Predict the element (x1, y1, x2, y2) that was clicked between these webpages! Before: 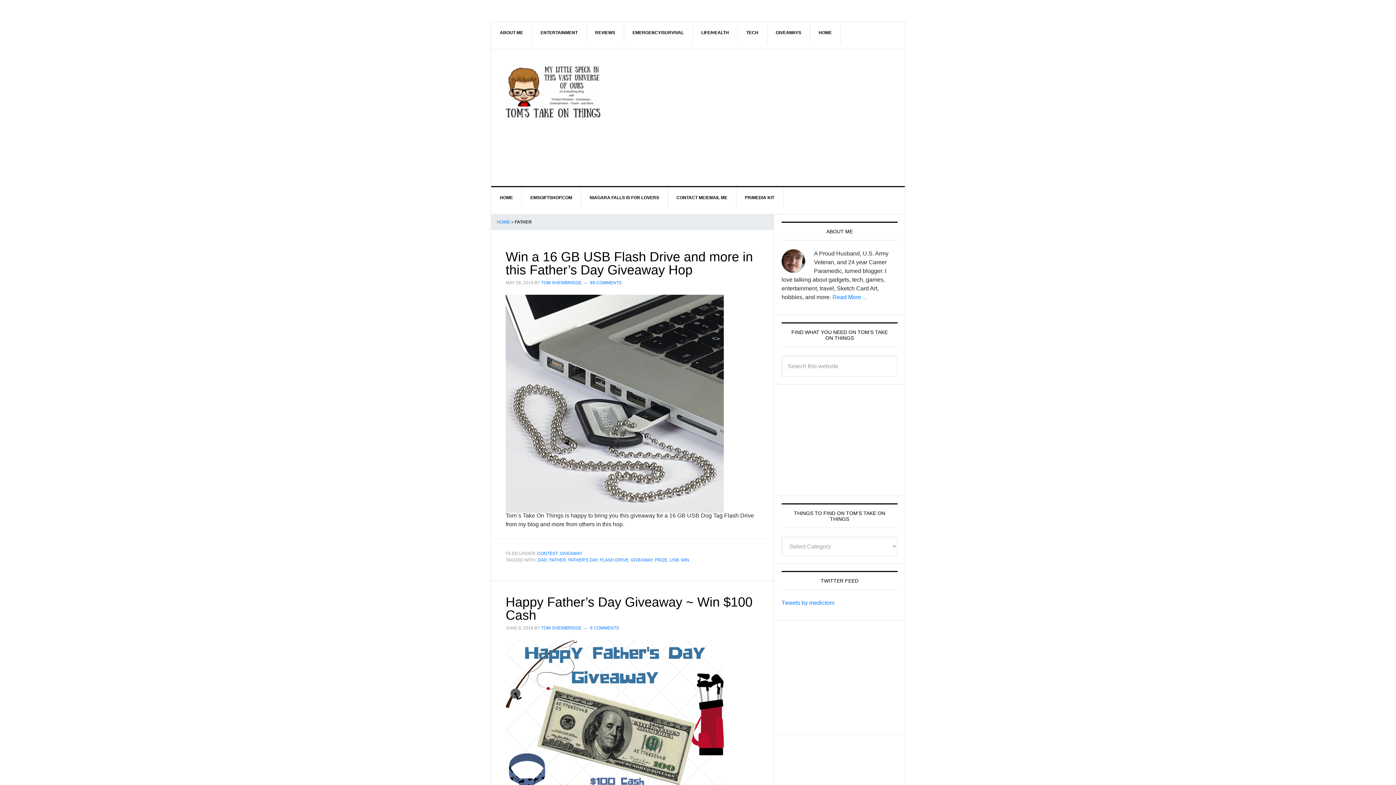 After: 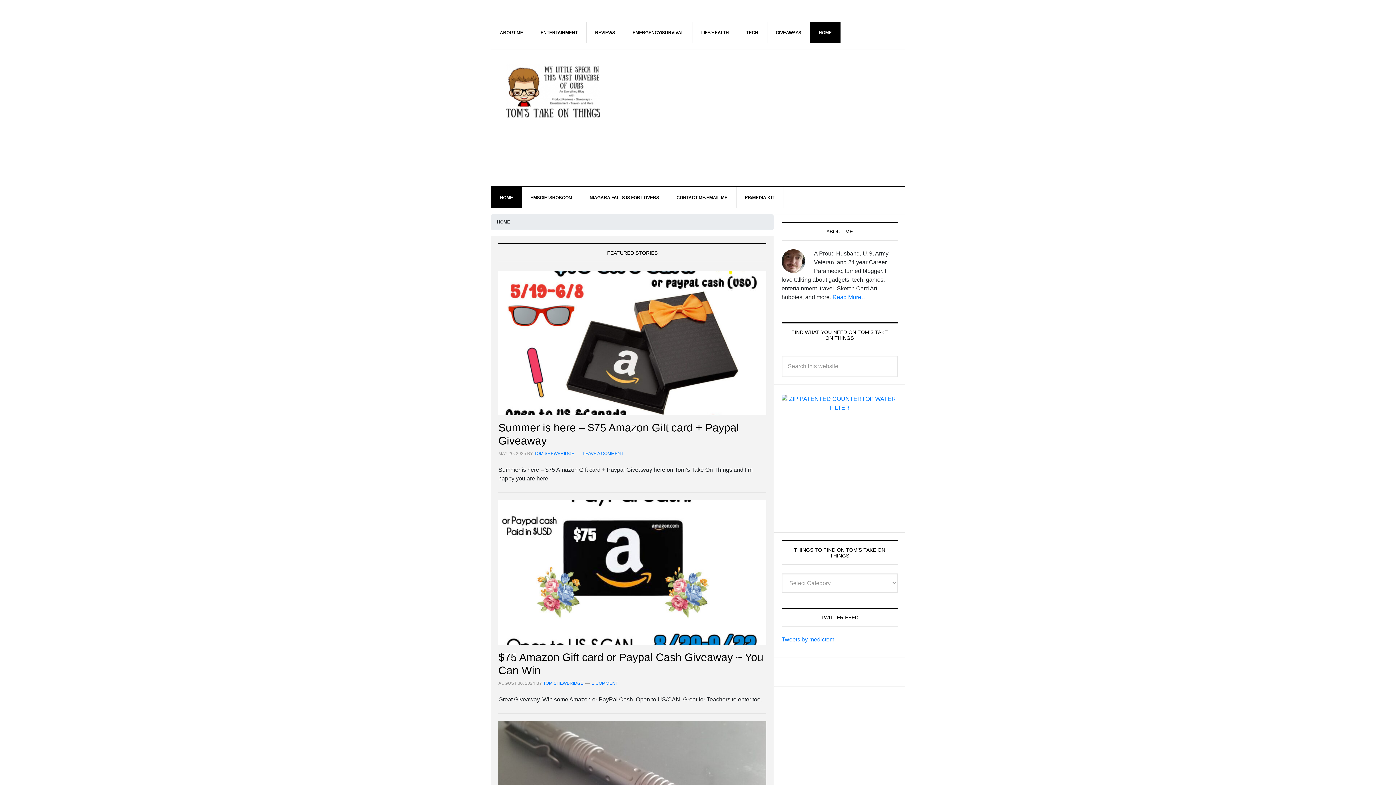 Action: bbox: (497, 219, 510, 224) label: HOME